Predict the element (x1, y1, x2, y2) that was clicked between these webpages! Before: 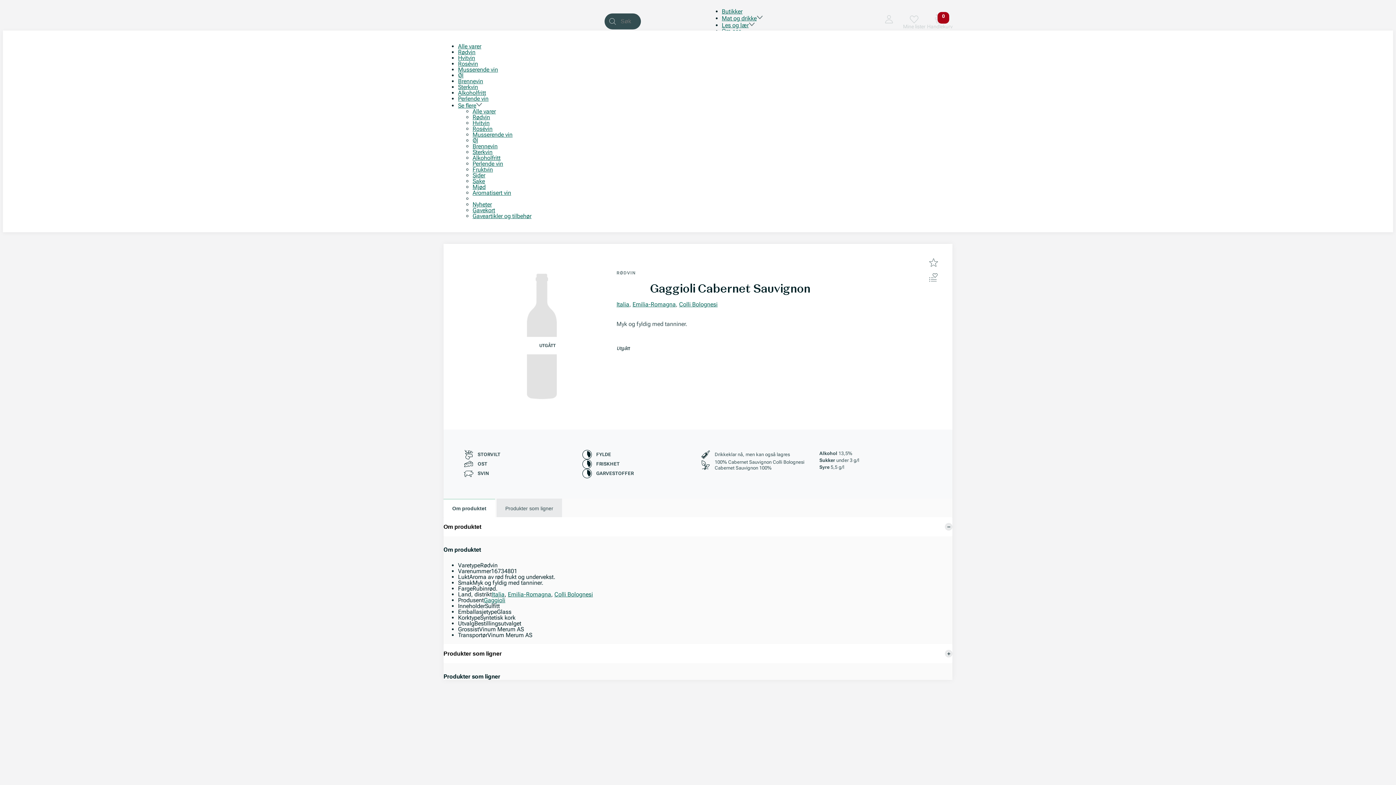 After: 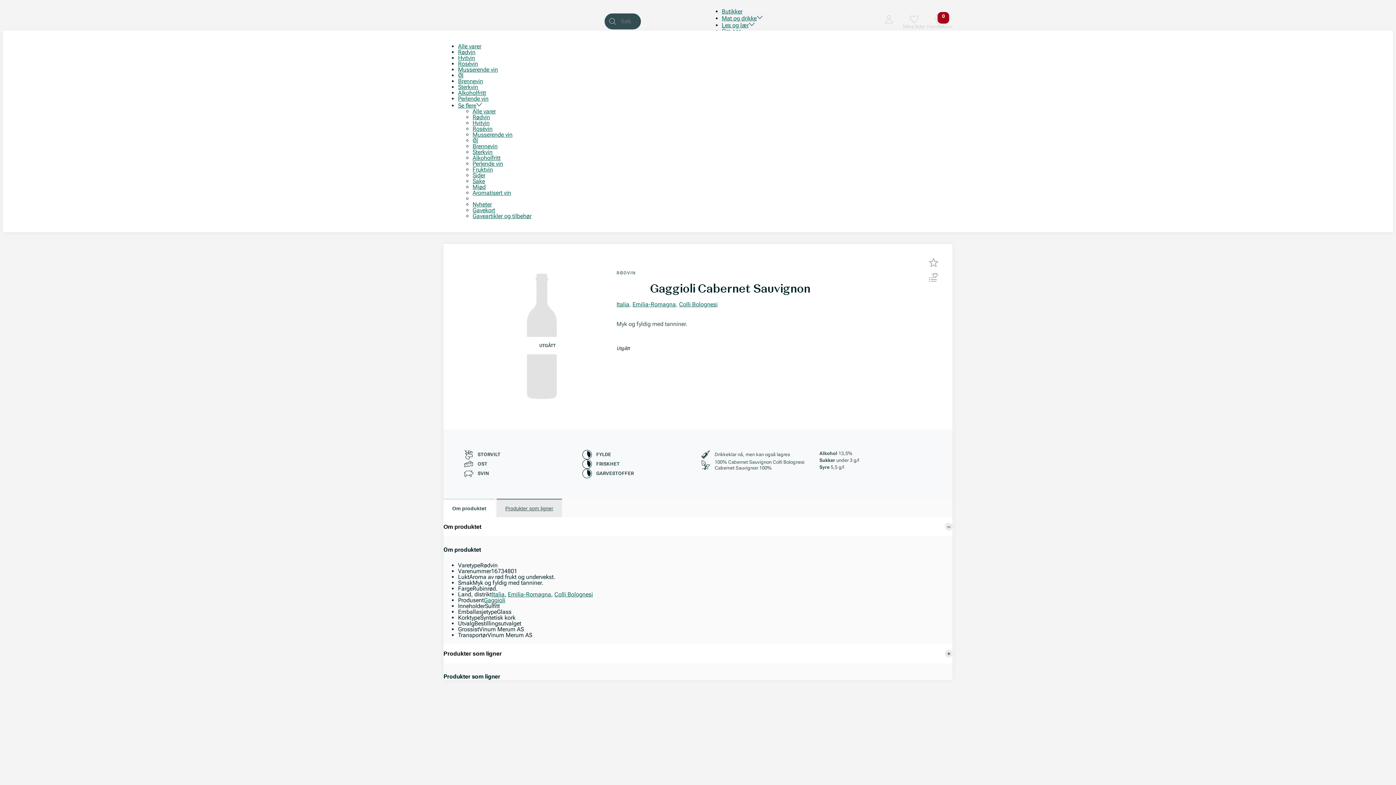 Action: label: Produkter som ligner bbox: (496, 498, 562, 517)